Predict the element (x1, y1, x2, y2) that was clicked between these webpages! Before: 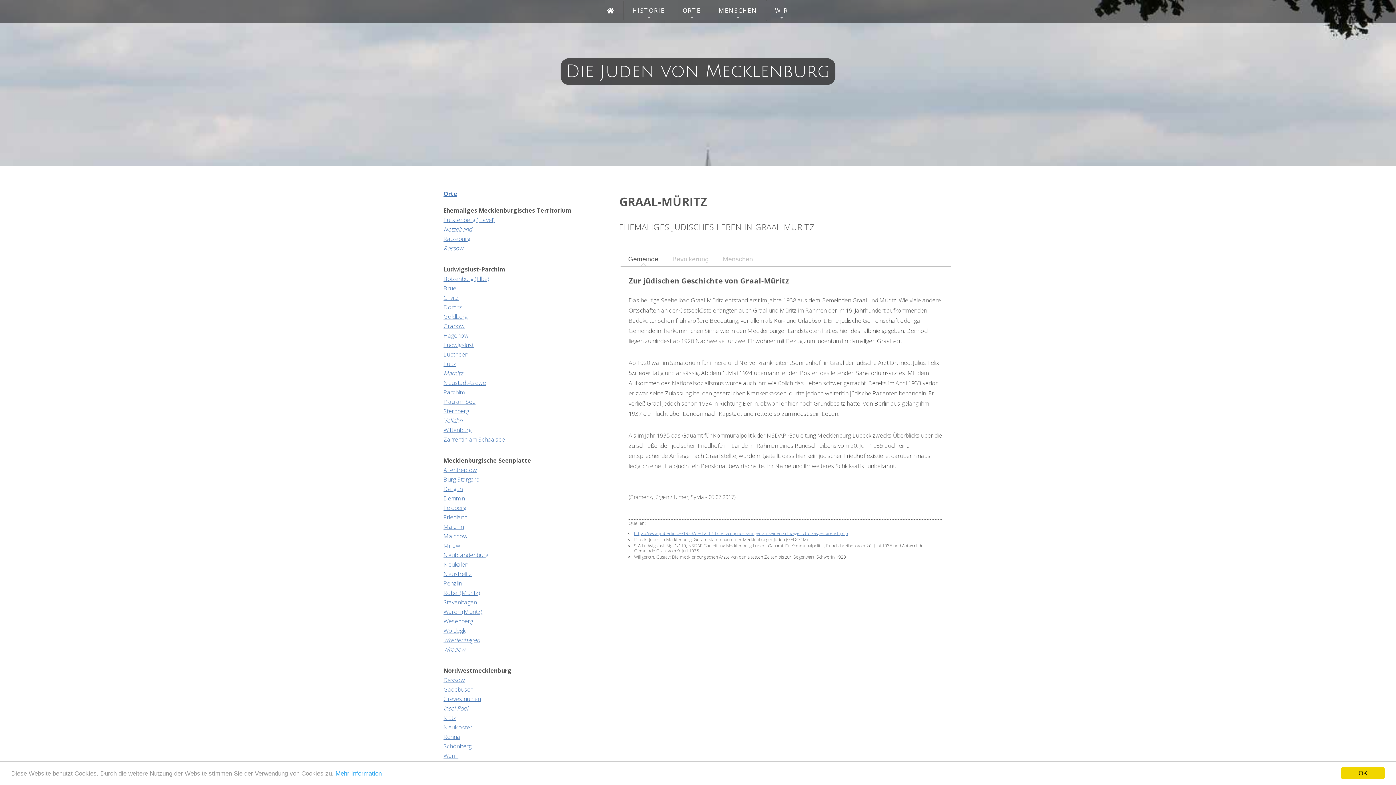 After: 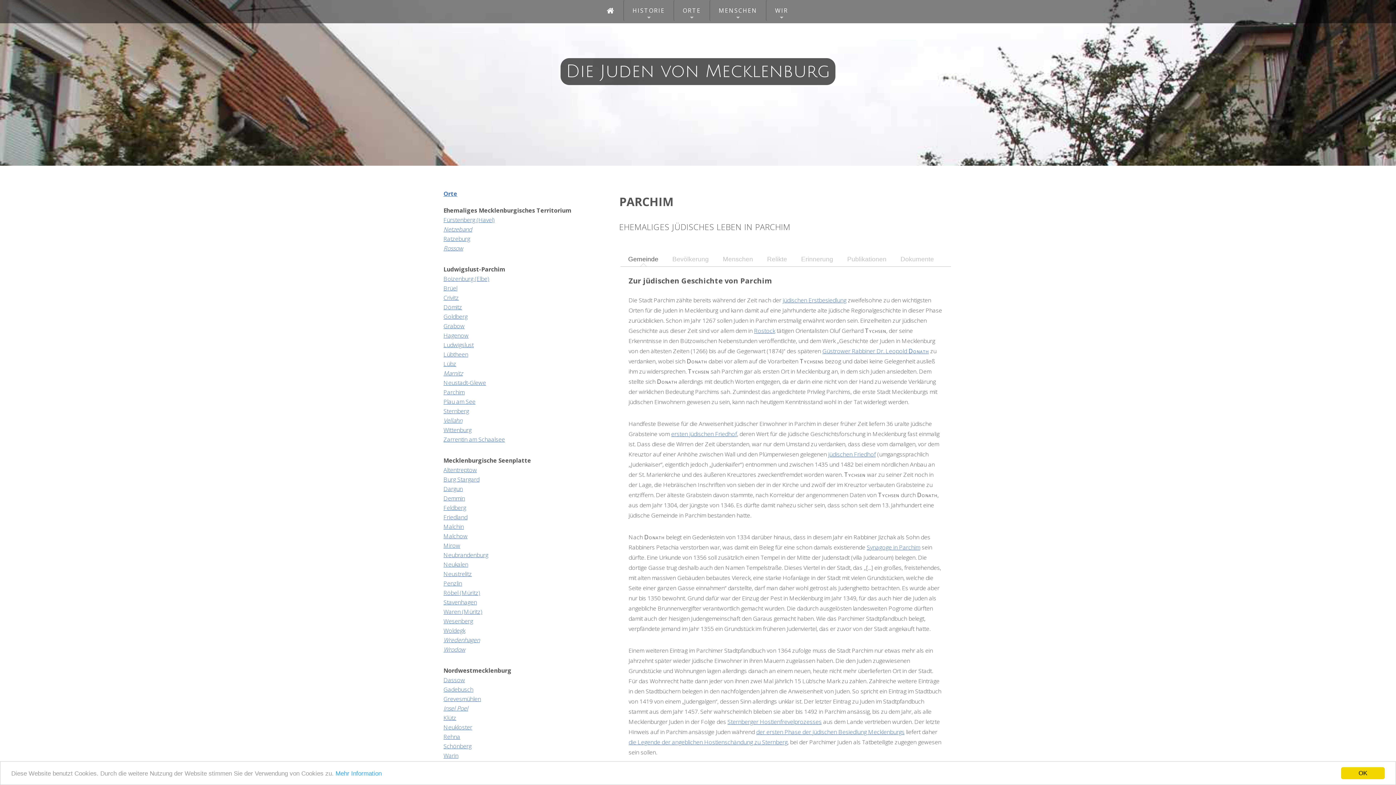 Action: label: Parchim bbox: (443, 388, 464, 396)